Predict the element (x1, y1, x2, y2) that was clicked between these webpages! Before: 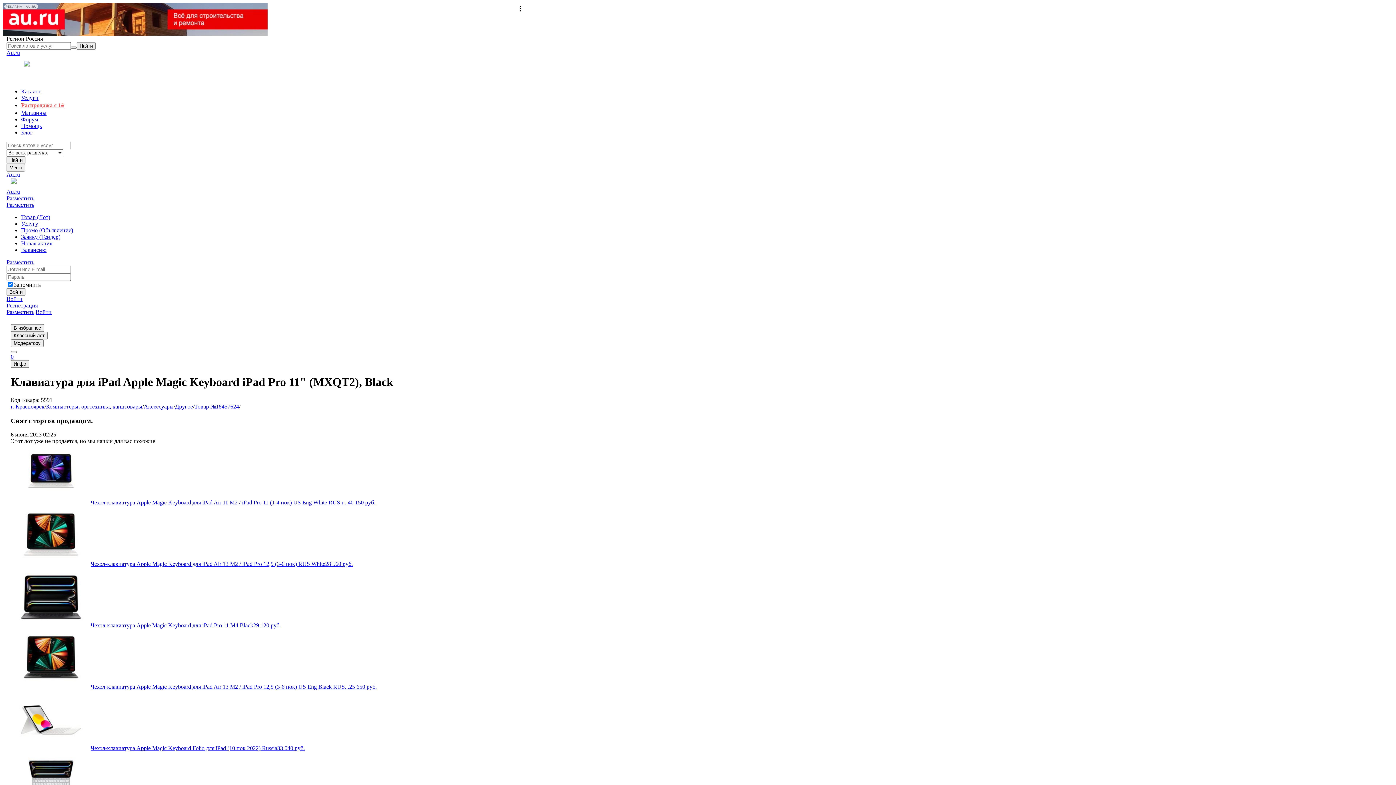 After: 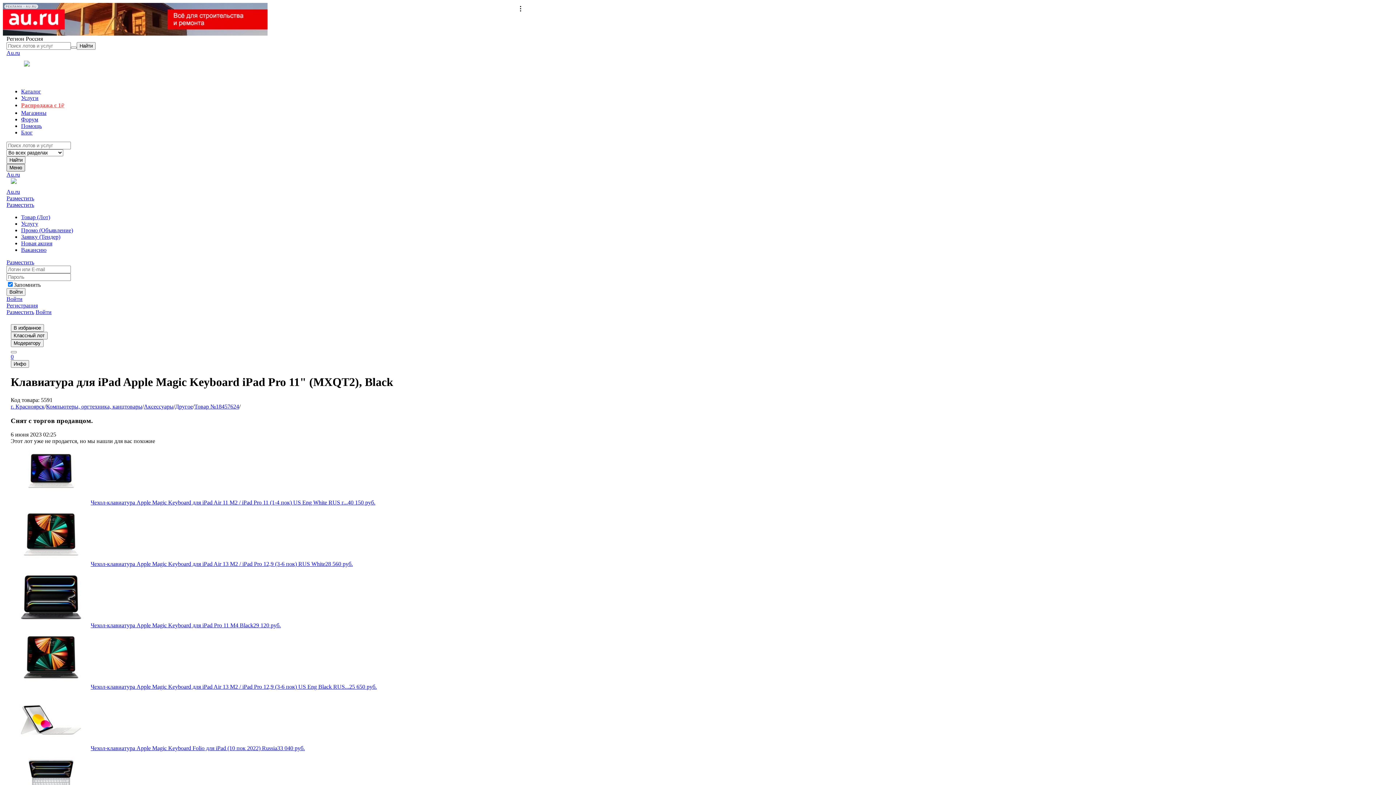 Action: bbox: (6, 164, 25, 171) label: Меню